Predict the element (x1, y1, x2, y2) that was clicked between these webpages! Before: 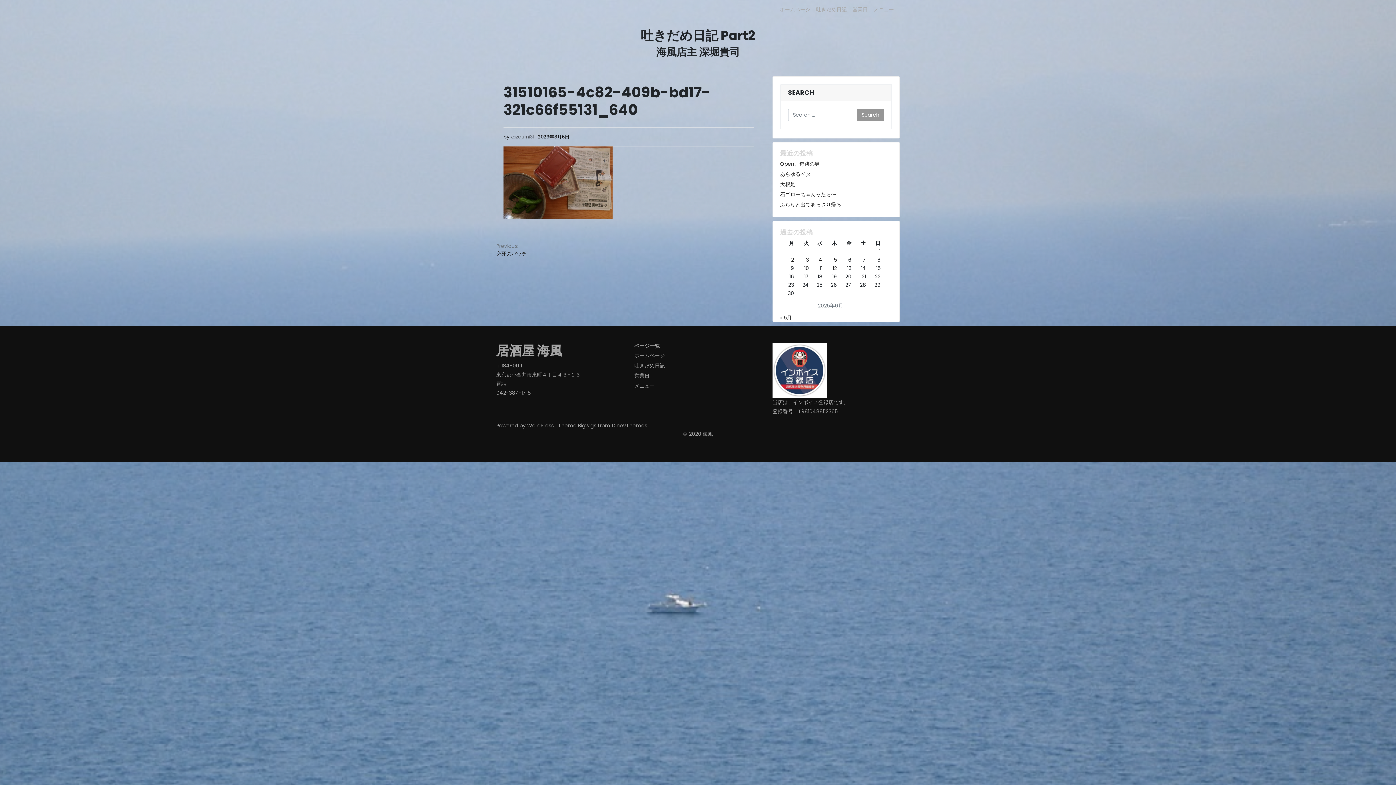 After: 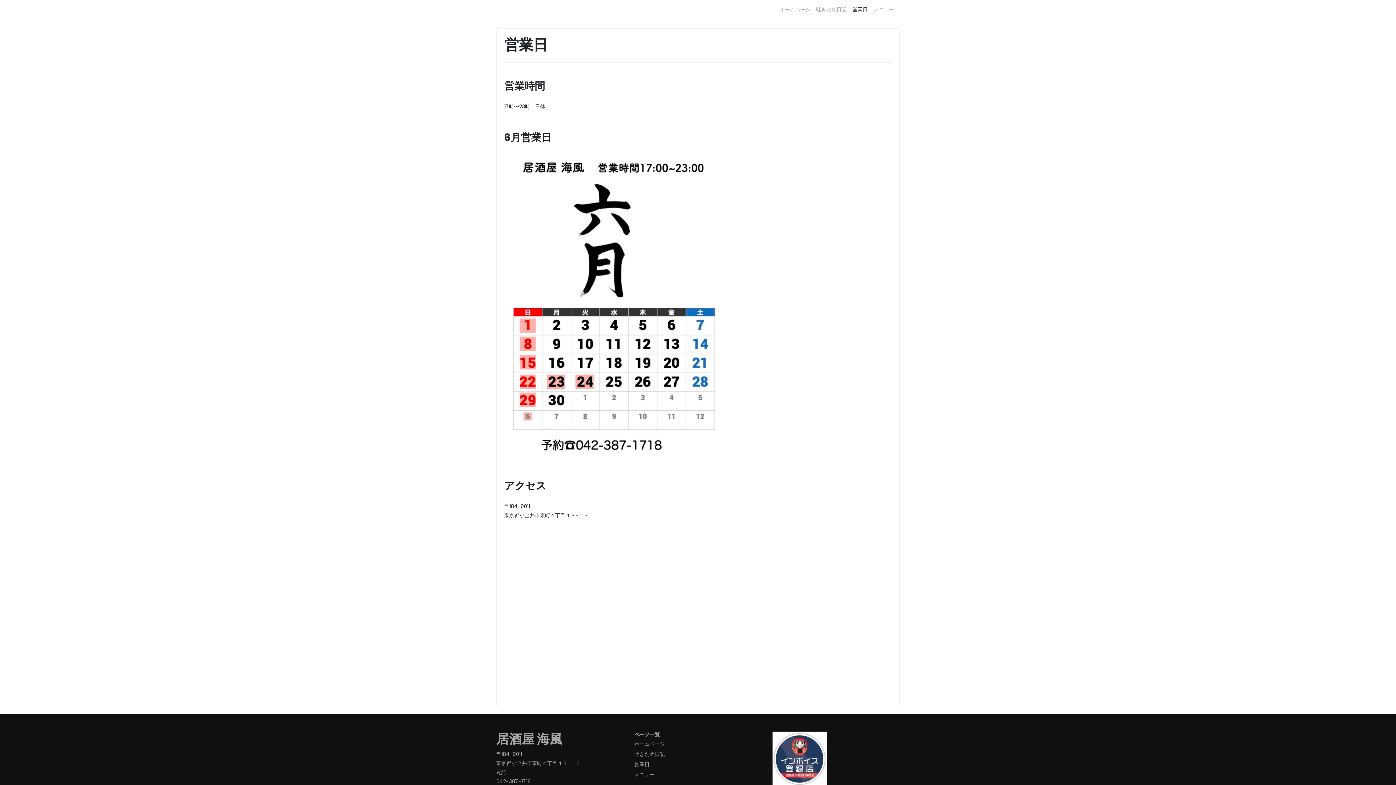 Action: bbox: (634, 372, 649, 379) label: 営業日